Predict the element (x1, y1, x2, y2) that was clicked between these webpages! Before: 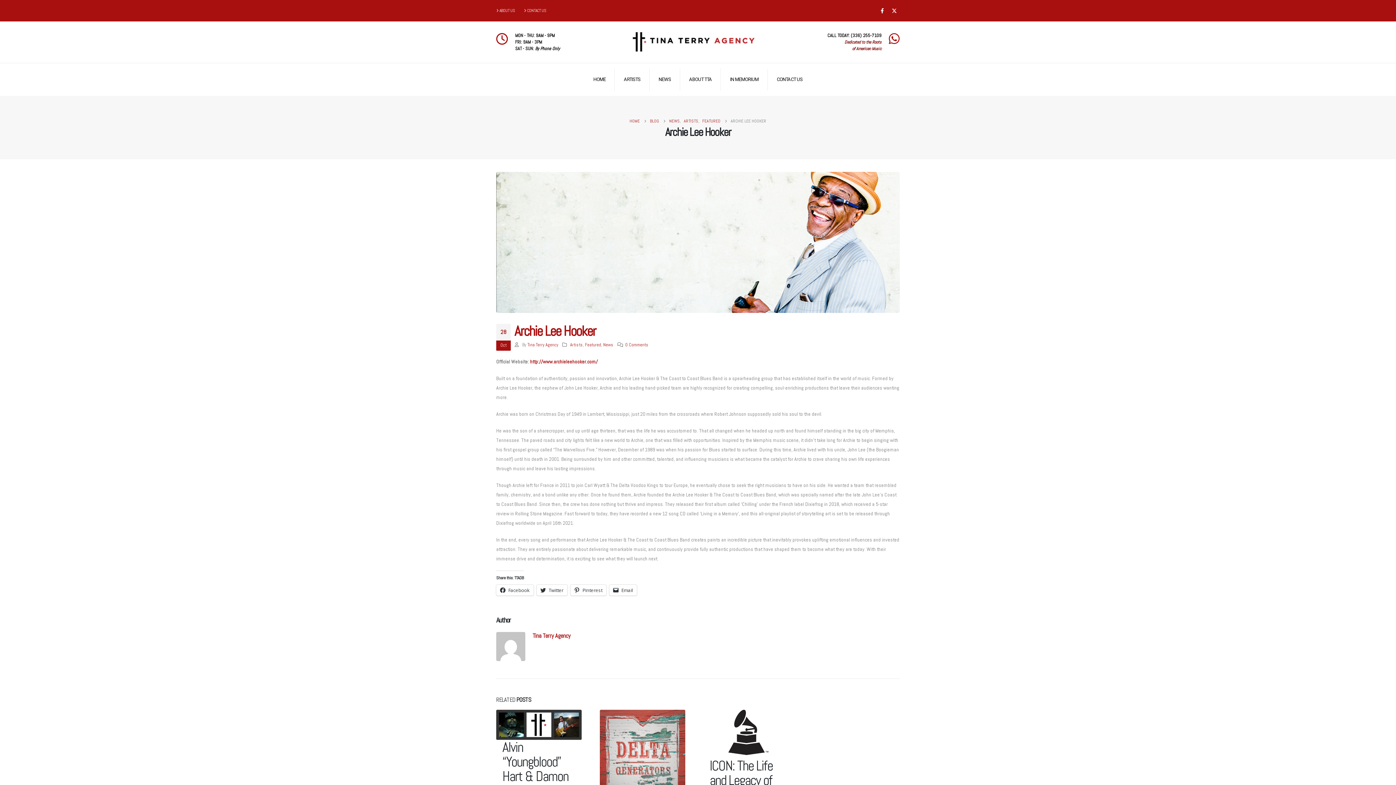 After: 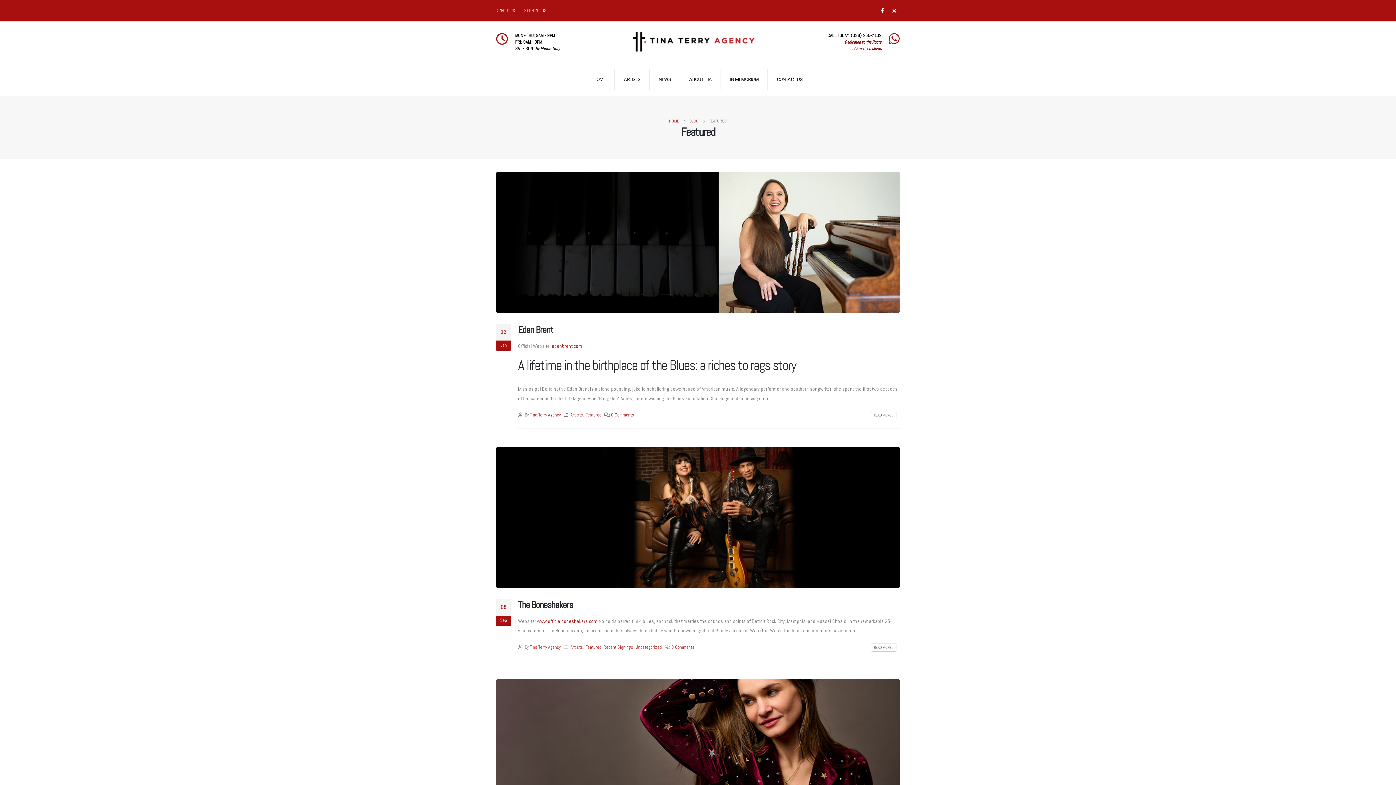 Action: label: Featured bbox: (585, 342, 601, 347)